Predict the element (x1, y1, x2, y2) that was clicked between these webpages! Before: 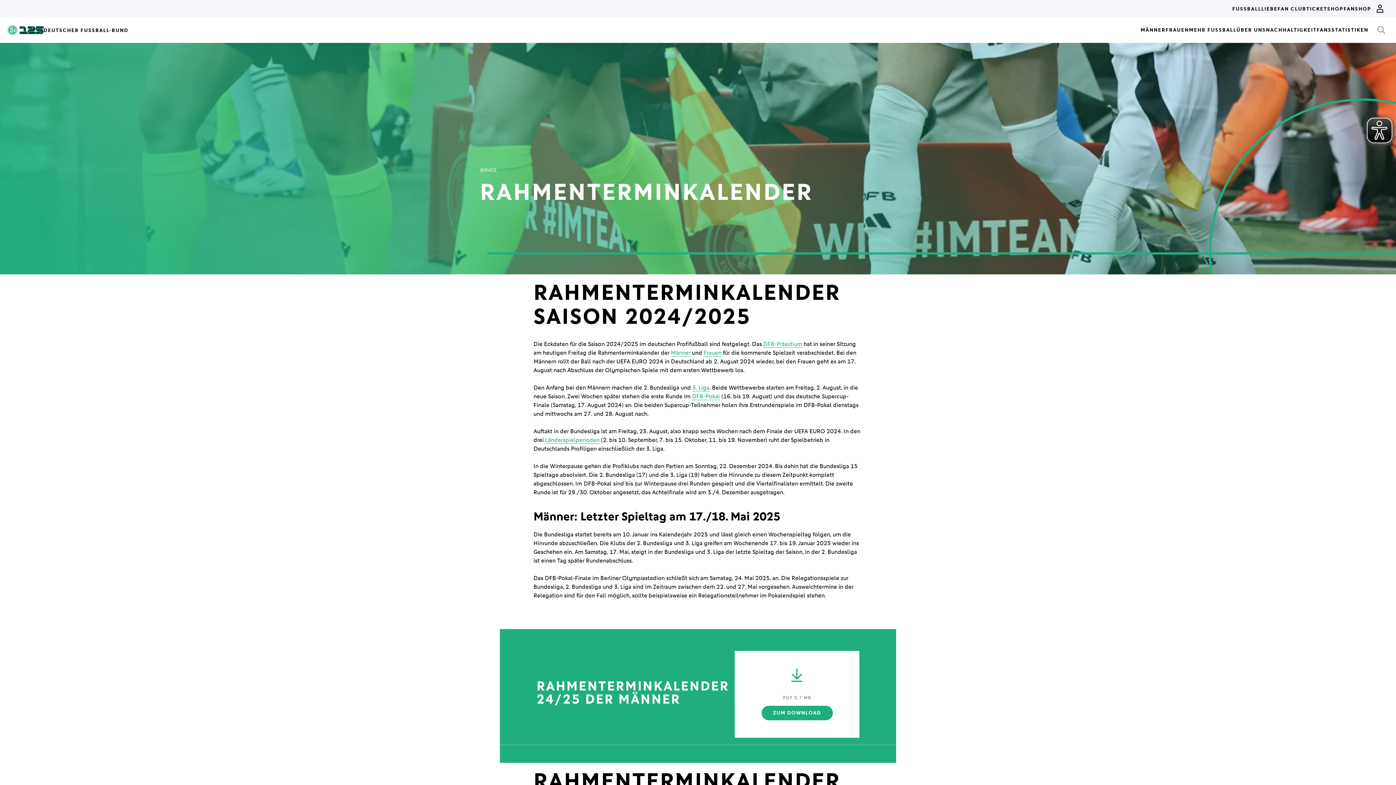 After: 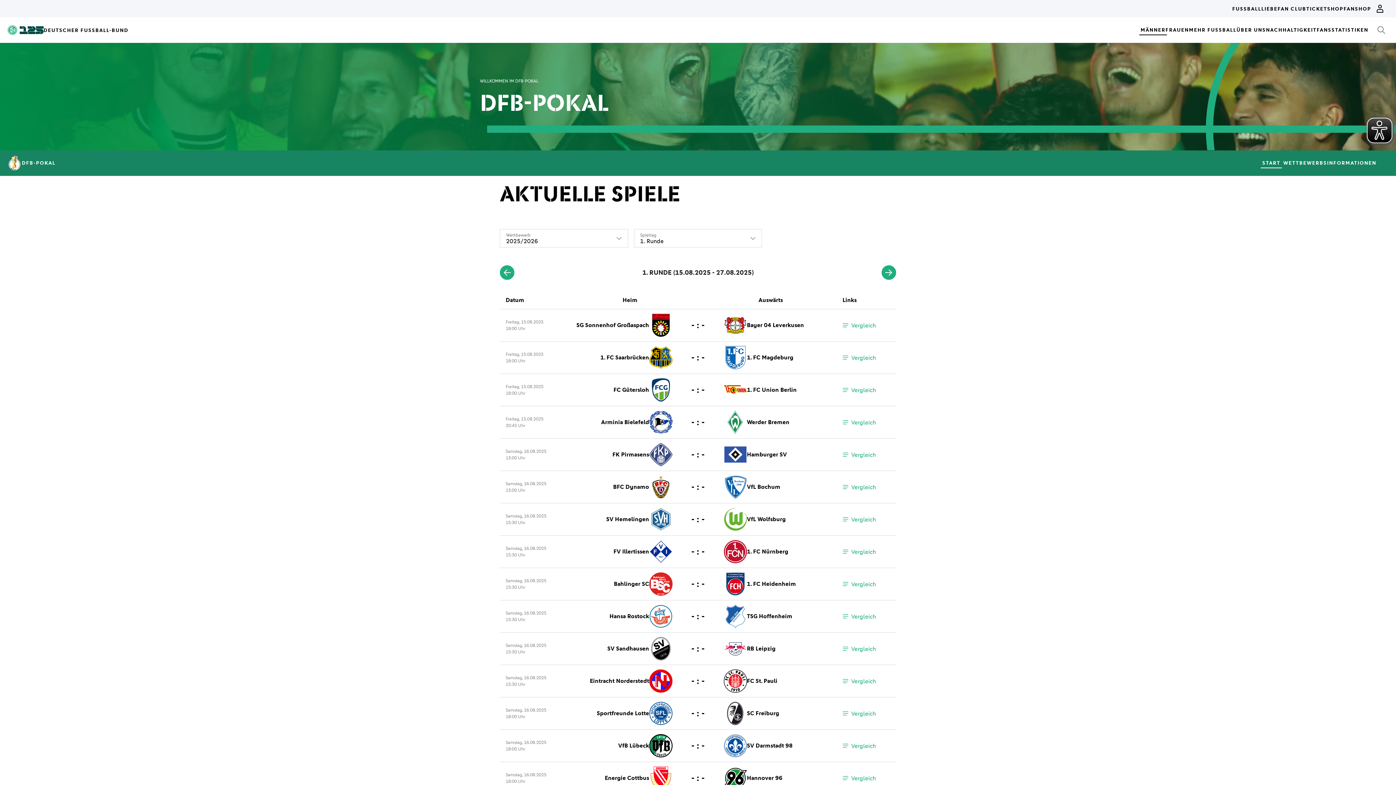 Action: bbox: (692, 393, 720, 400) label: DFB-Pokal